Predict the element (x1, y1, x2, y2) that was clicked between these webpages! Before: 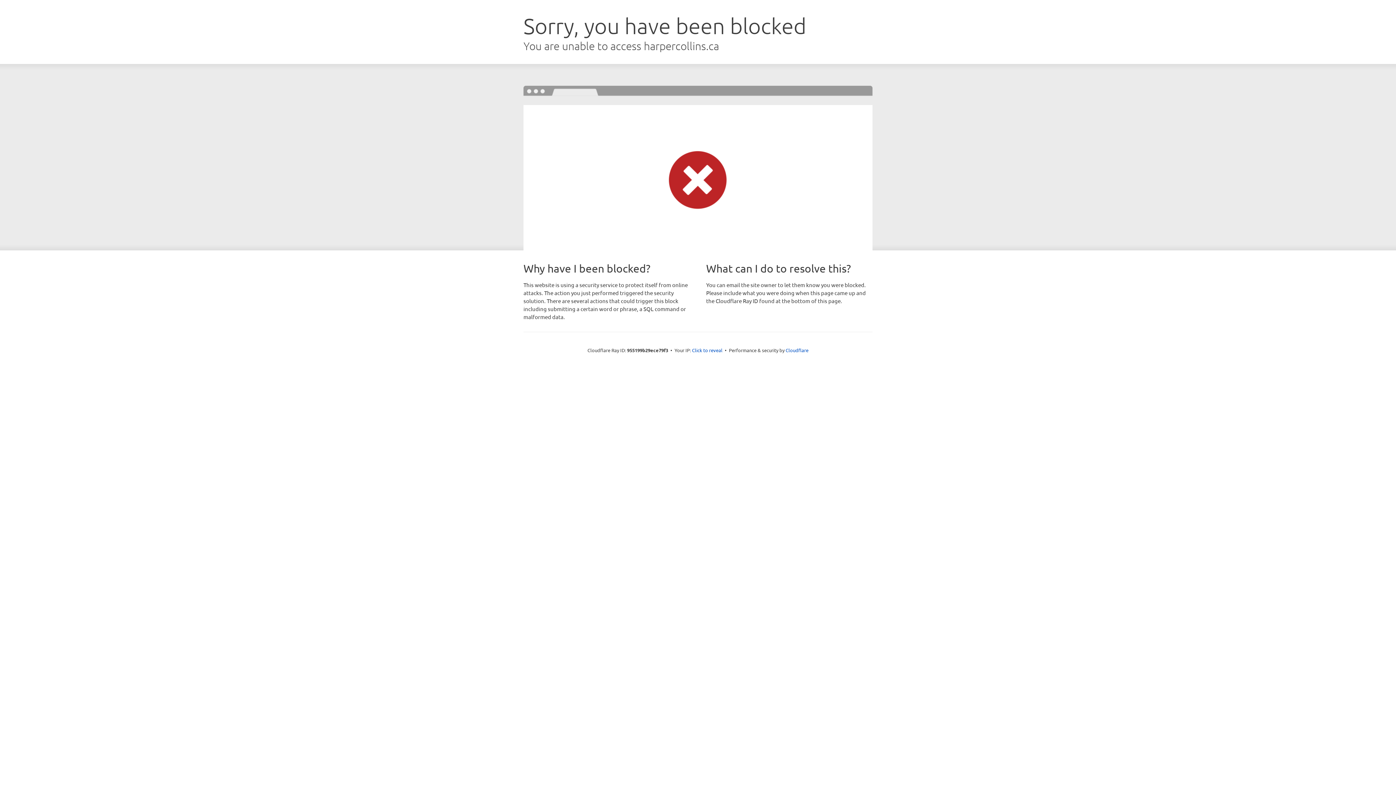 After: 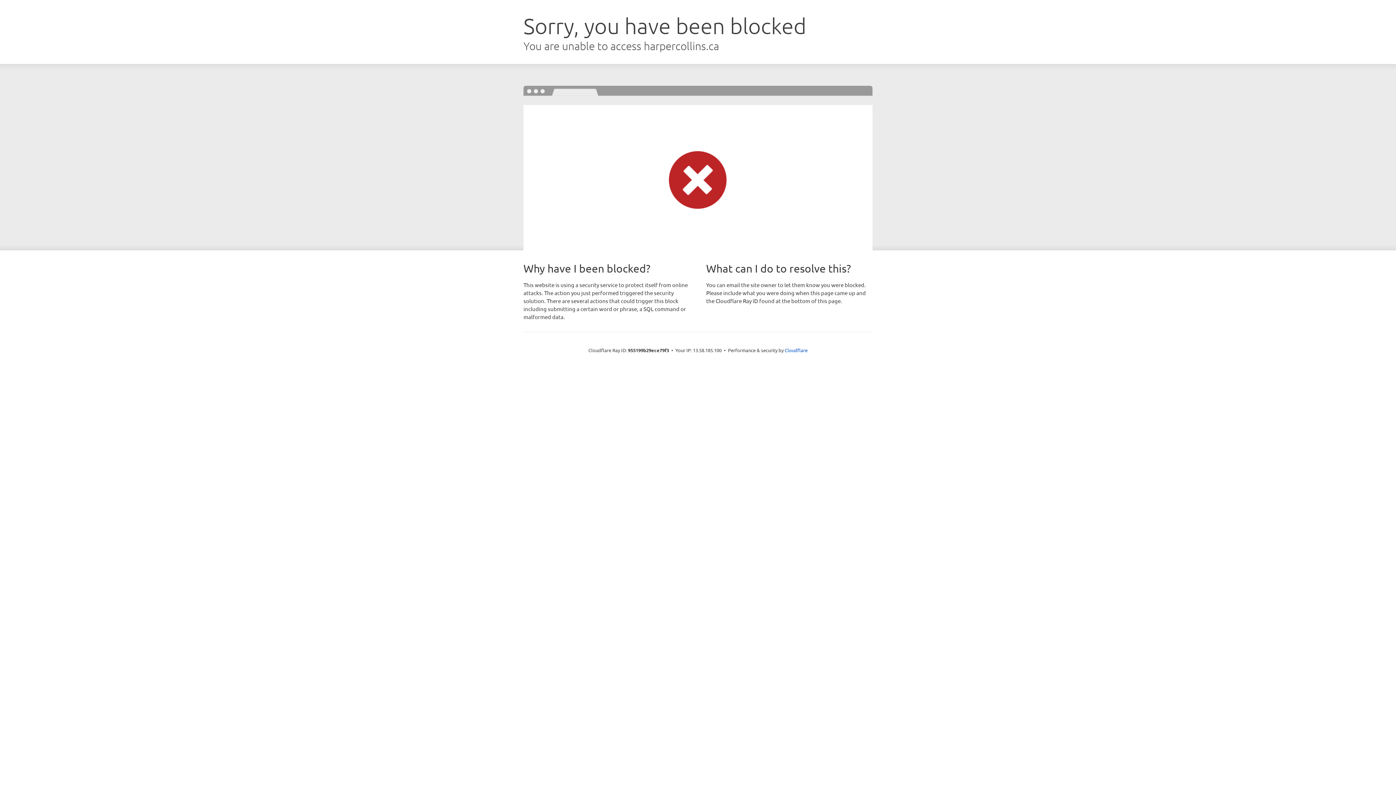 Action: label: Click to reveal bbox: (692, 346, 722, 353)